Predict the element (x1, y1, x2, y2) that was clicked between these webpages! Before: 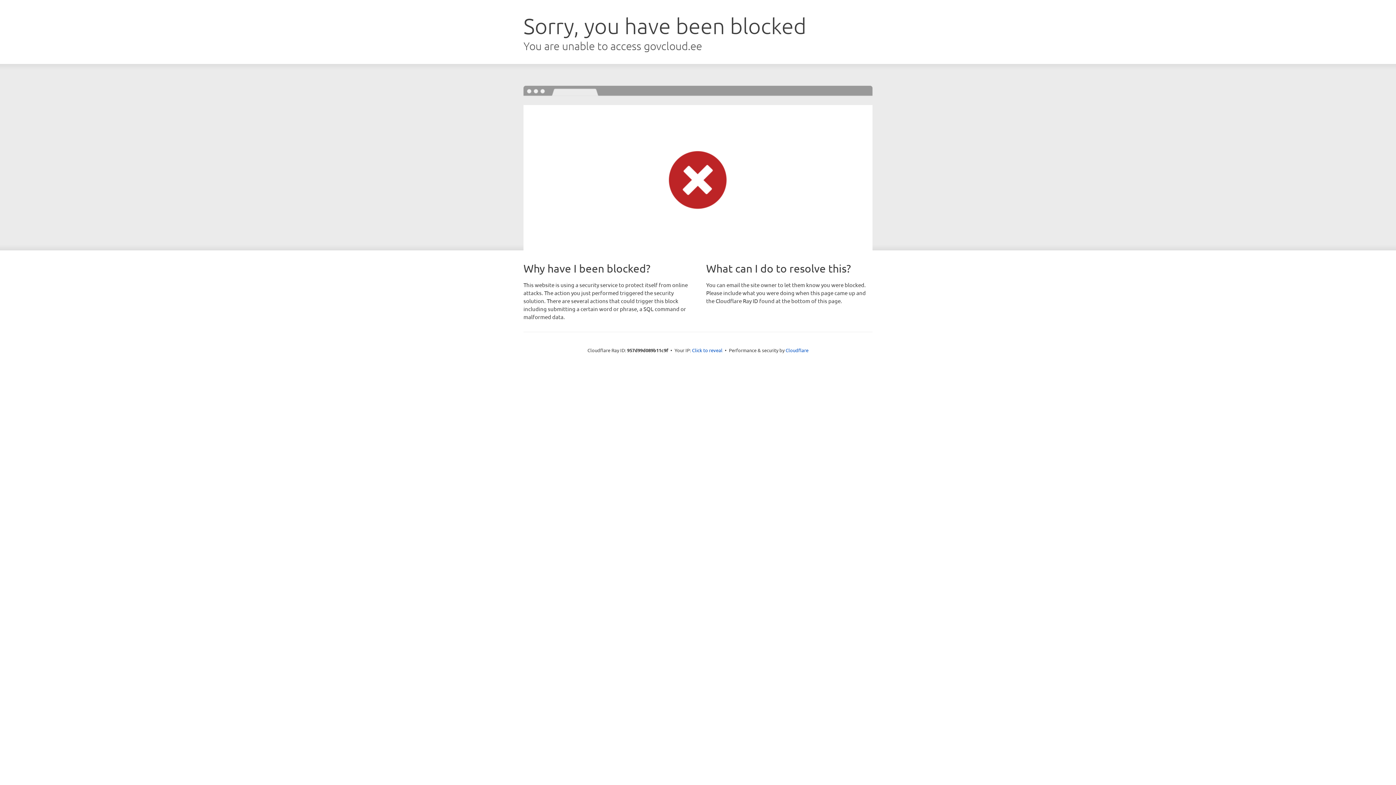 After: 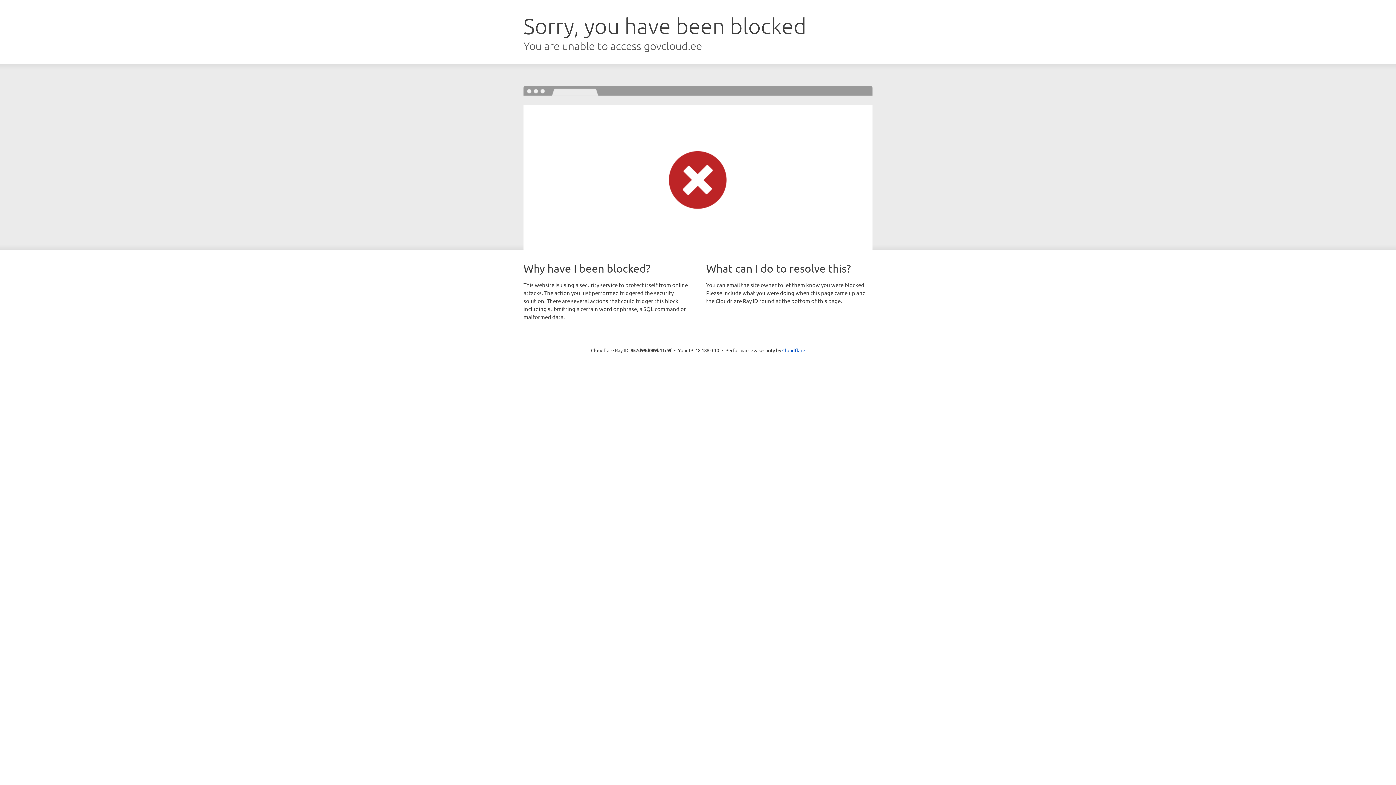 Action: label: Click to reveal bbox: (692, 346, 722, 353)